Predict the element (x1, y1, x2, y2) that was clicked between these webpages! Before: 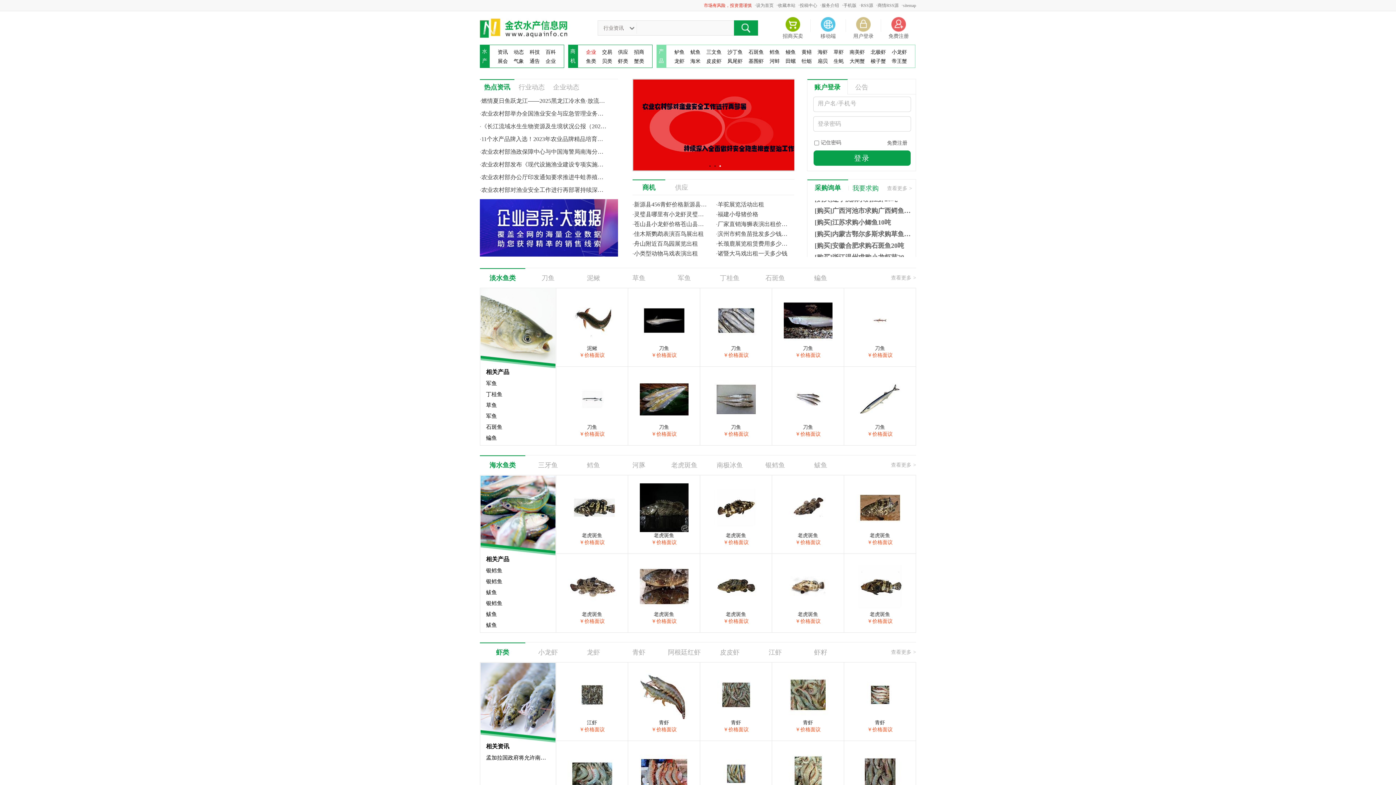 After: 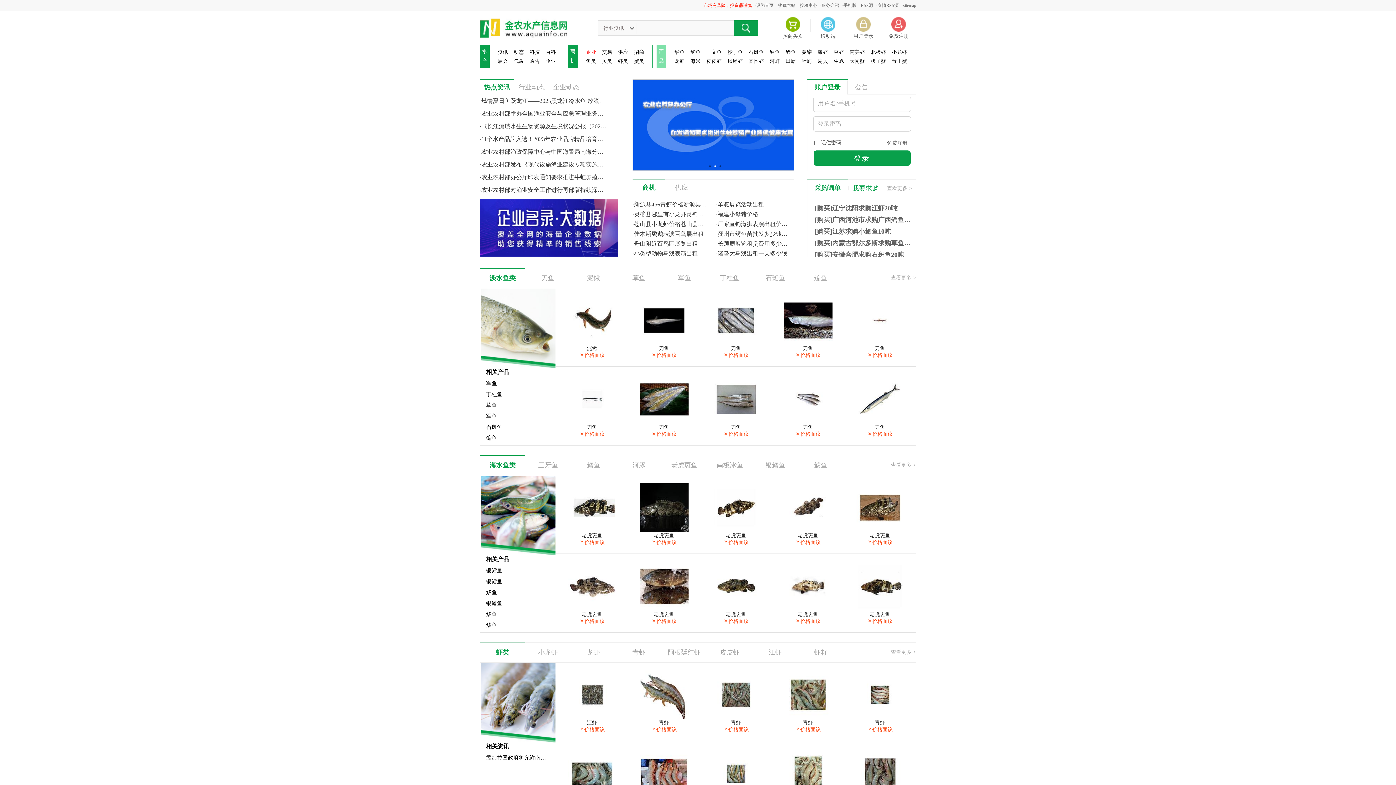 Action: bbox: (486, 620, 549, 630) label: 鲅鱼